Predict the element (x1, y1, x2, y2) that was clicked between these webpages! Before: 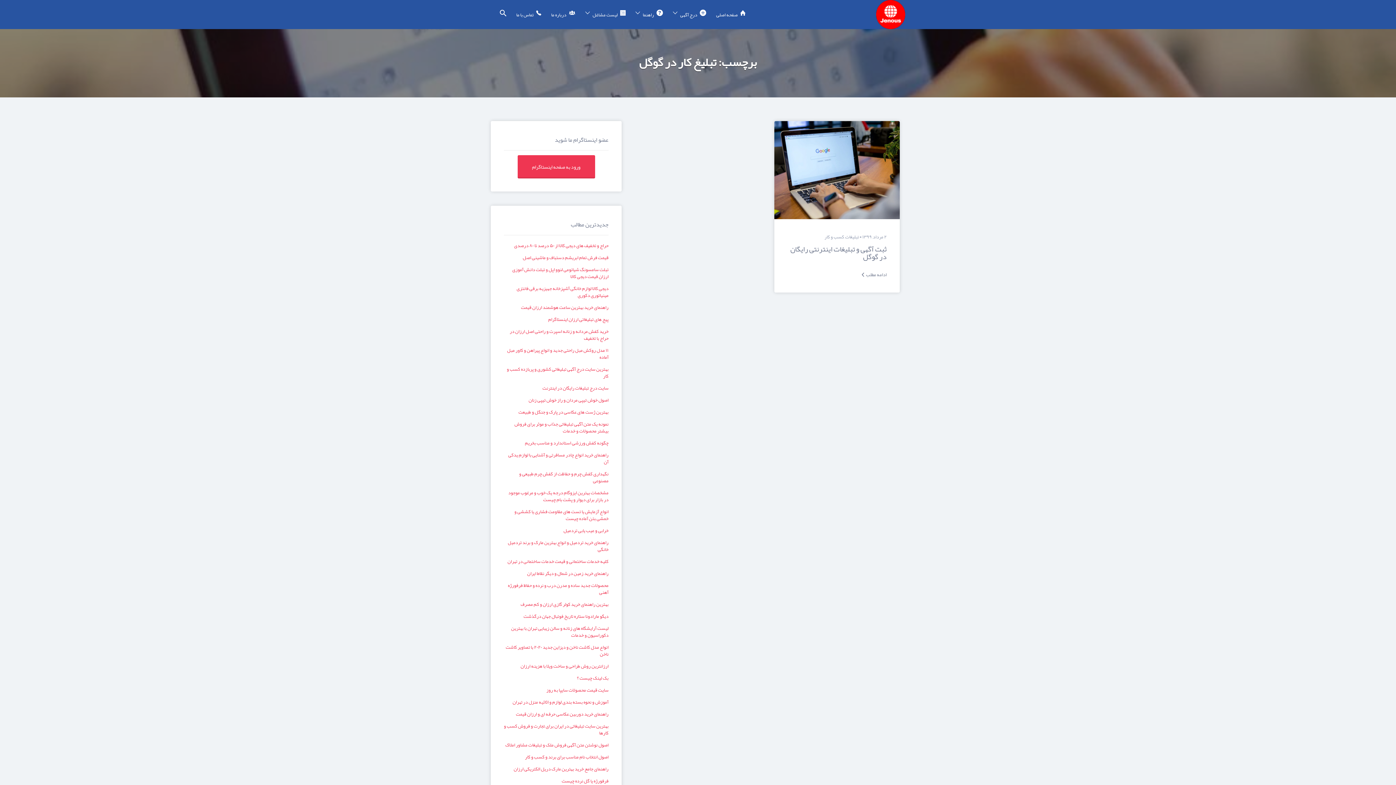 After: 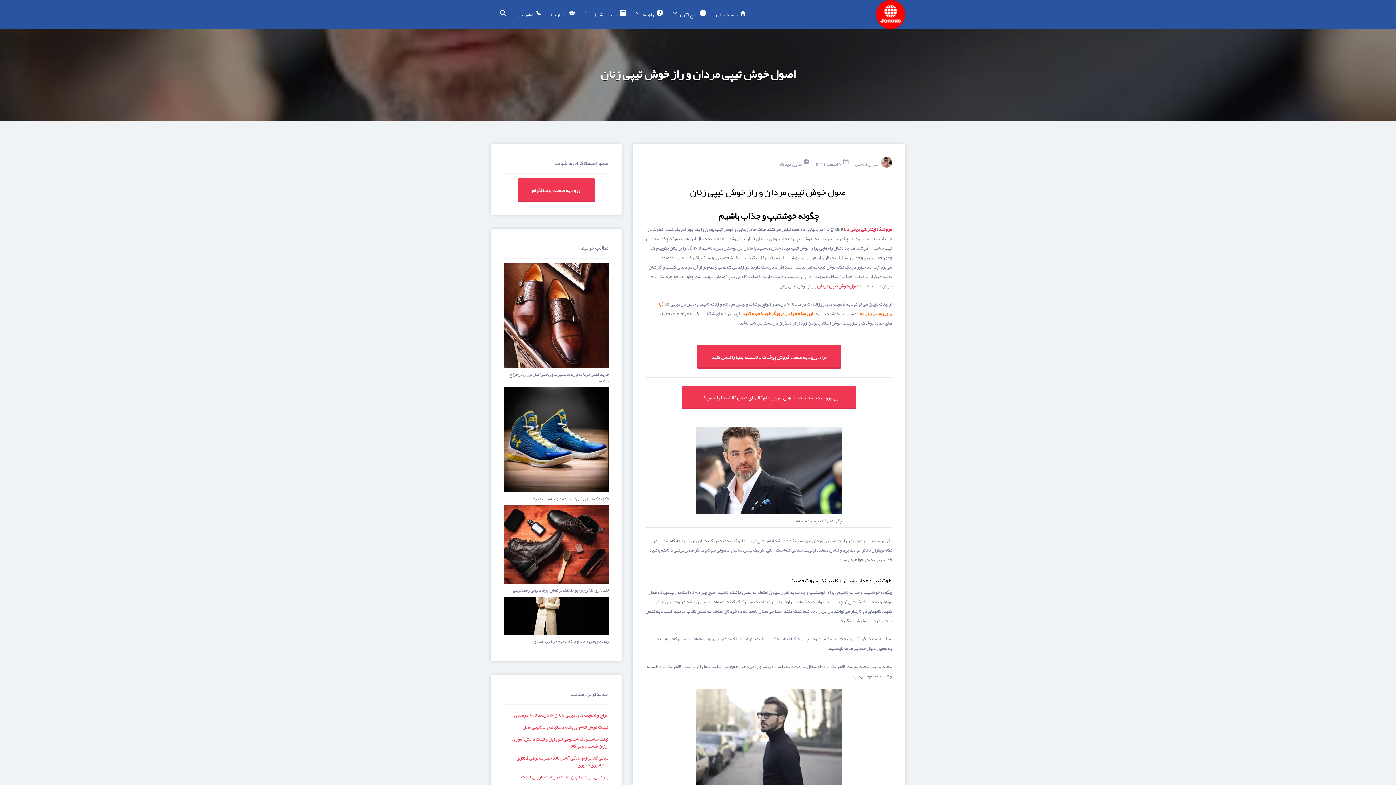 Action: label: اصول خوش تیپی مردان و راز خوش تیپی زنان bbox: (528, 395, 608, 405)